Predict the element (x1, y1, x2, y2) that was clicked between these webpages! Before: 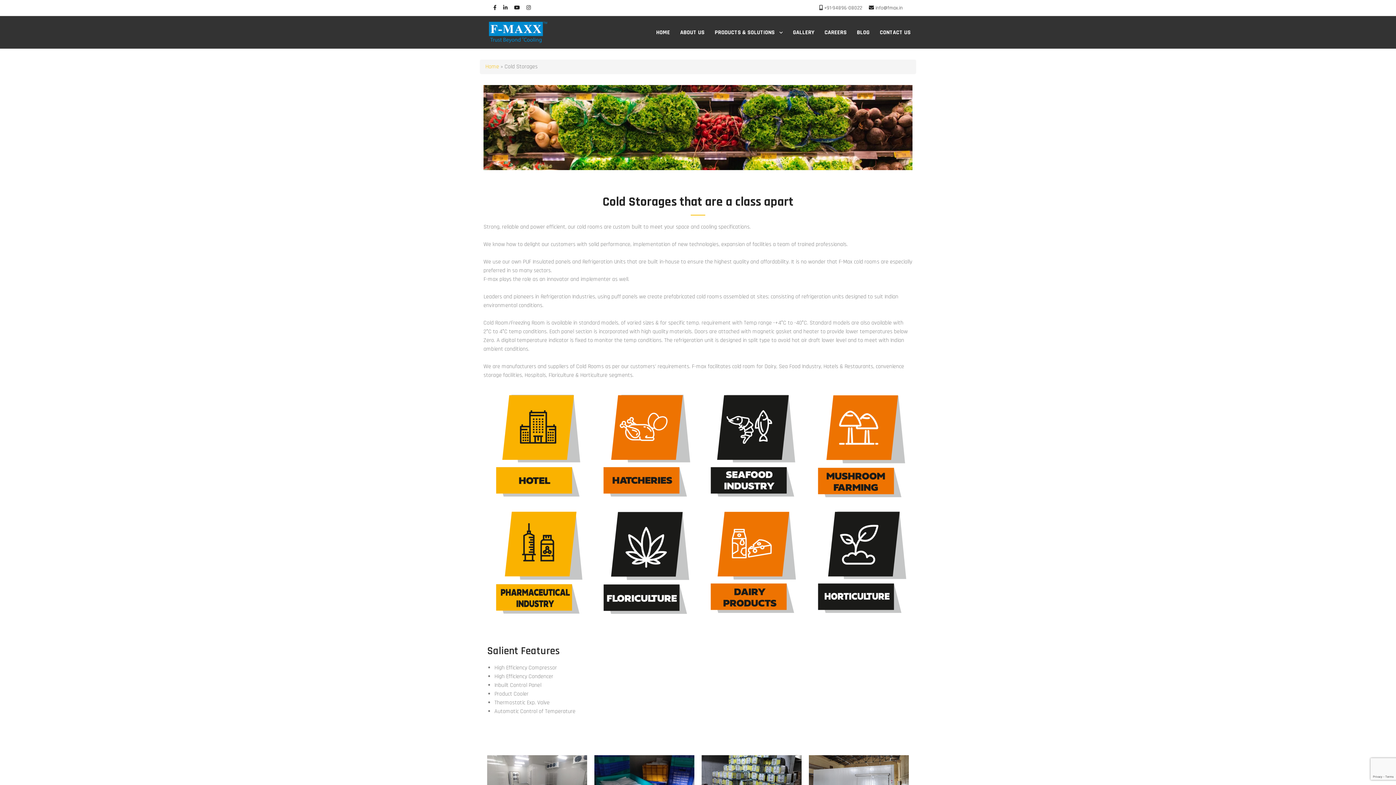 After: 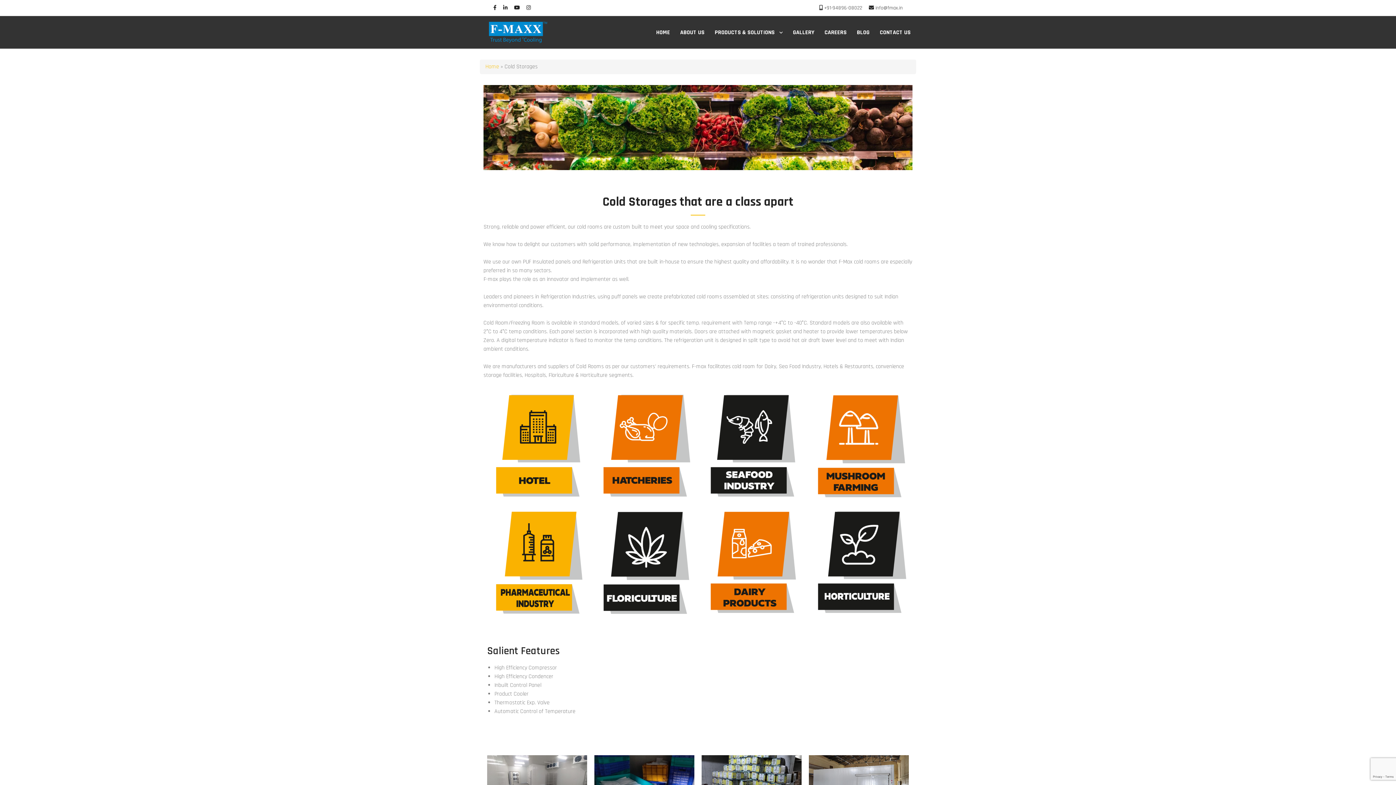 Action: label: Instagram bbox: (526, 4, 530, 11)